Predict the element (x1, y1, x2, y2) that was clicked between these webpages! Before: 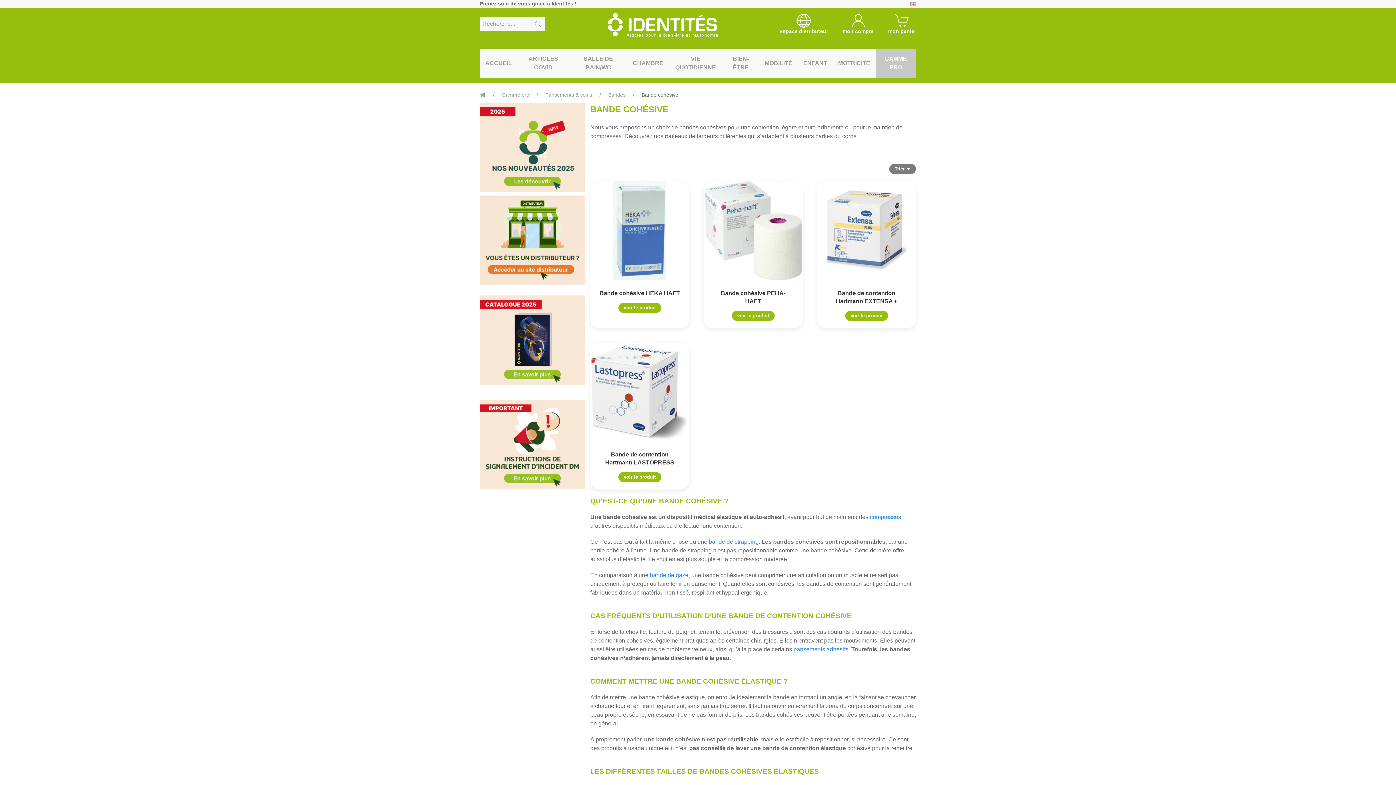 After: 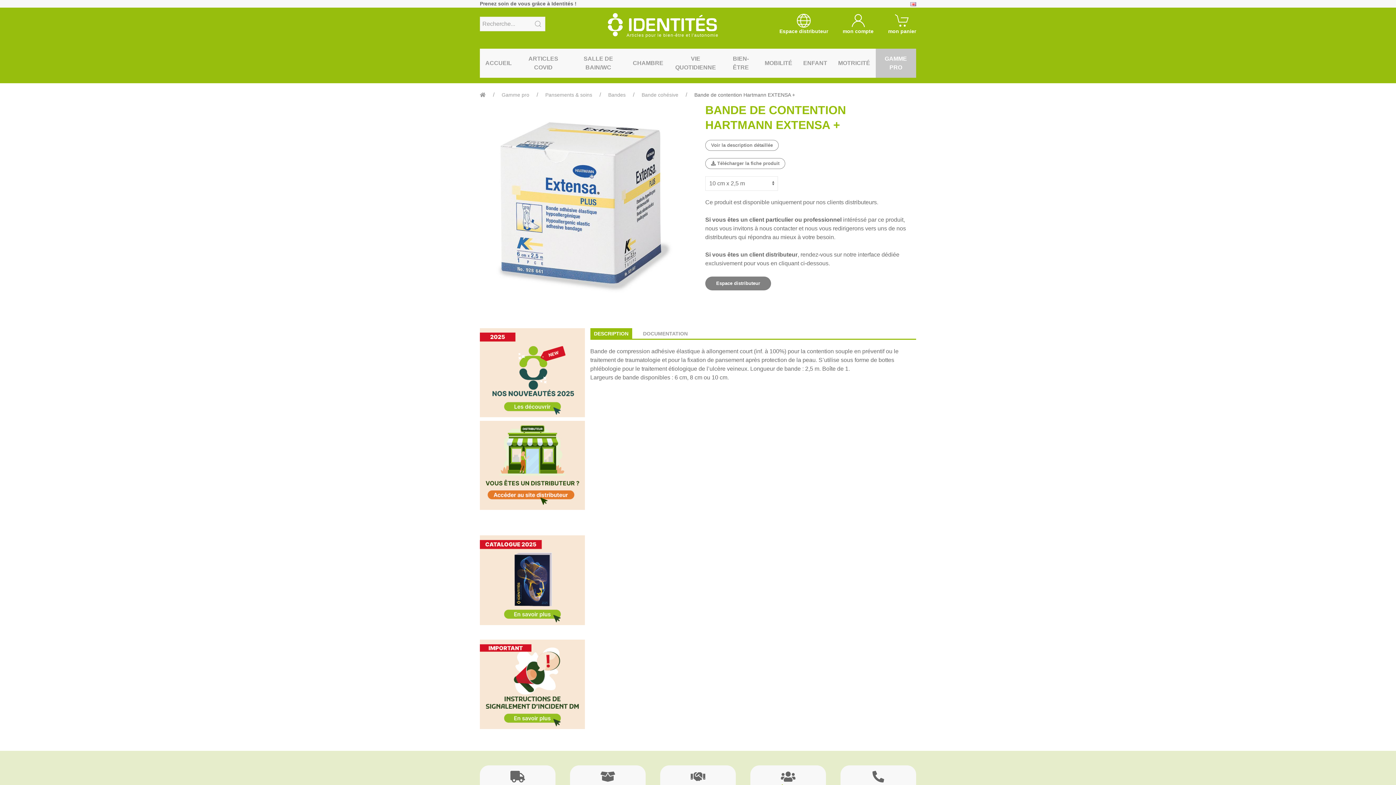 Action: bbox: (817, 181, 916, 280)